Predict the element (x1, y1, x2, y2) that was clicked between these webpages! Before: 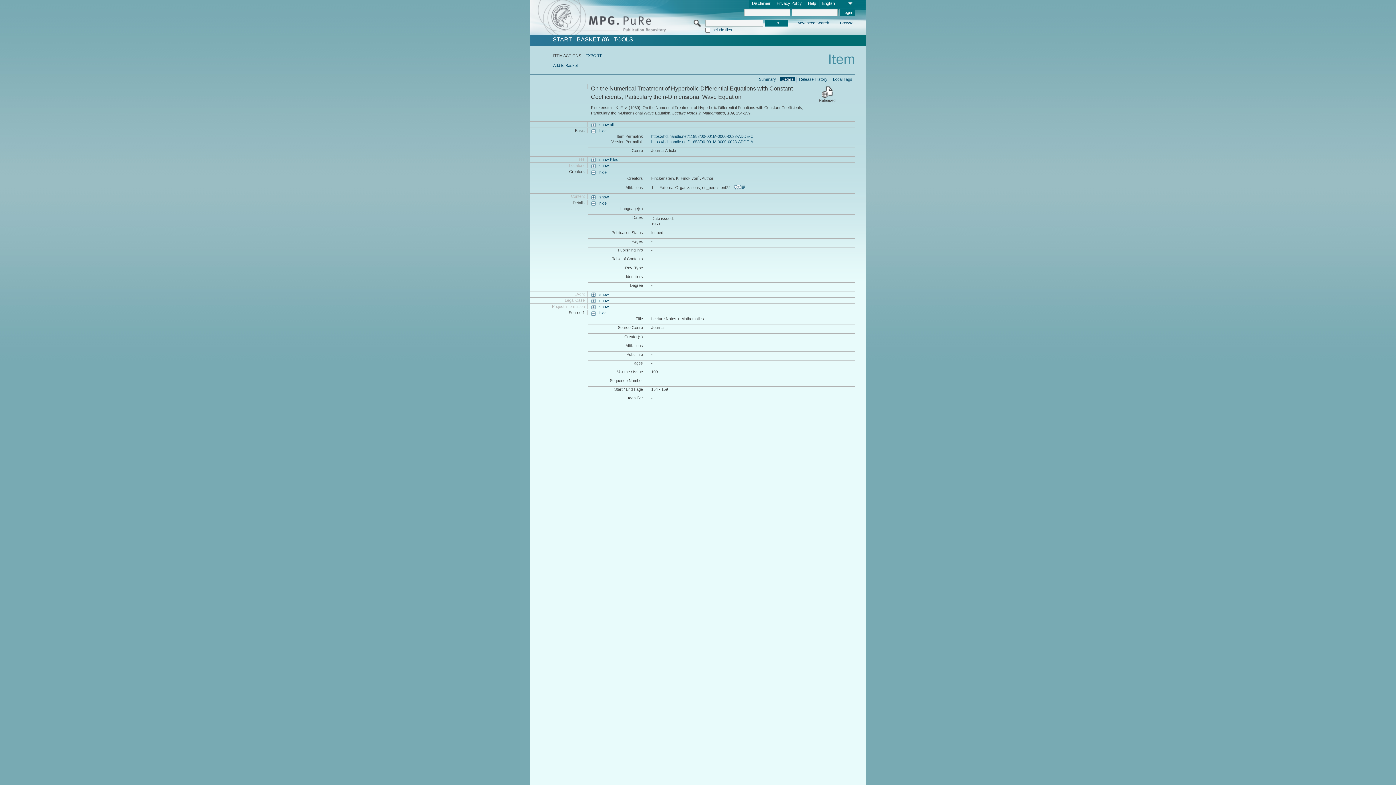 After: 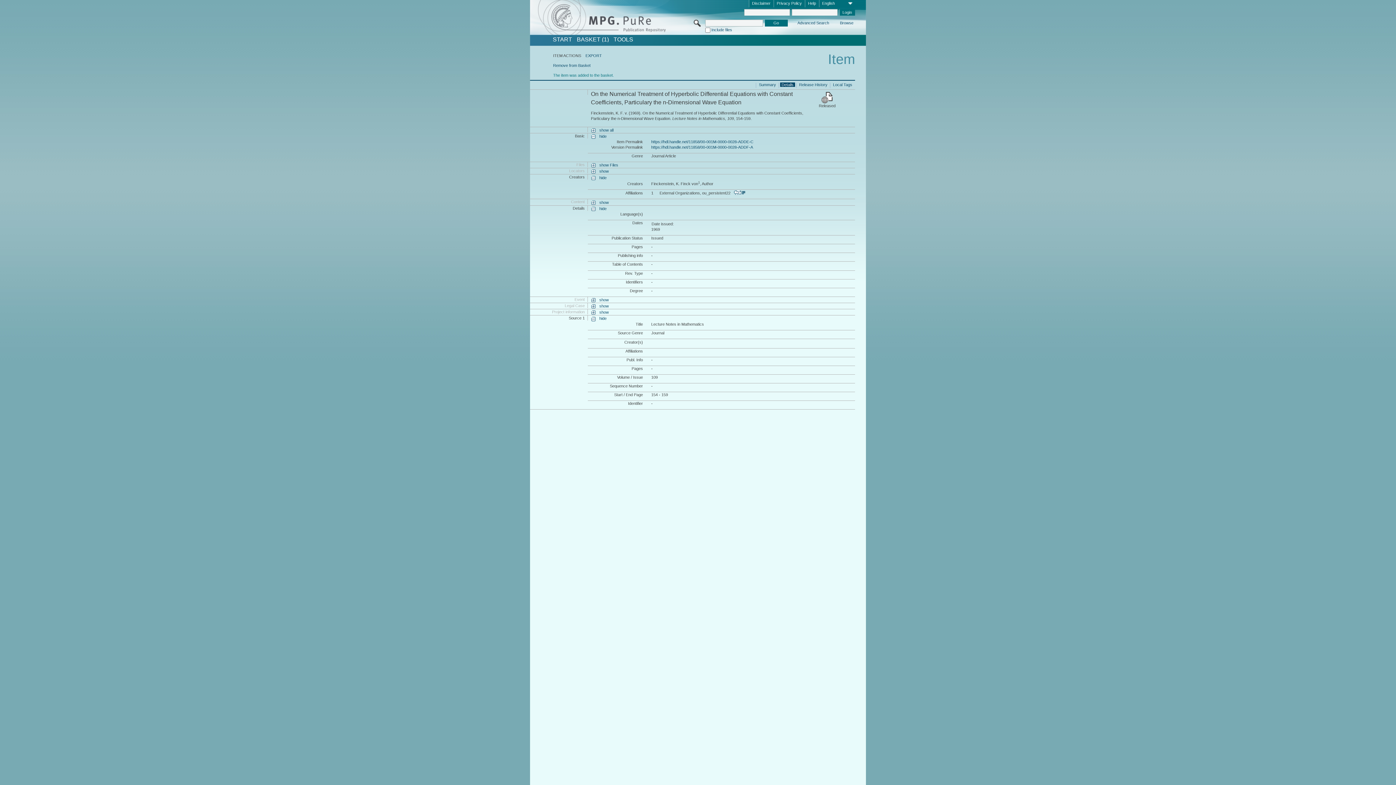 Action: label: Add to Basket bbox: (553, 63, 577, 67)